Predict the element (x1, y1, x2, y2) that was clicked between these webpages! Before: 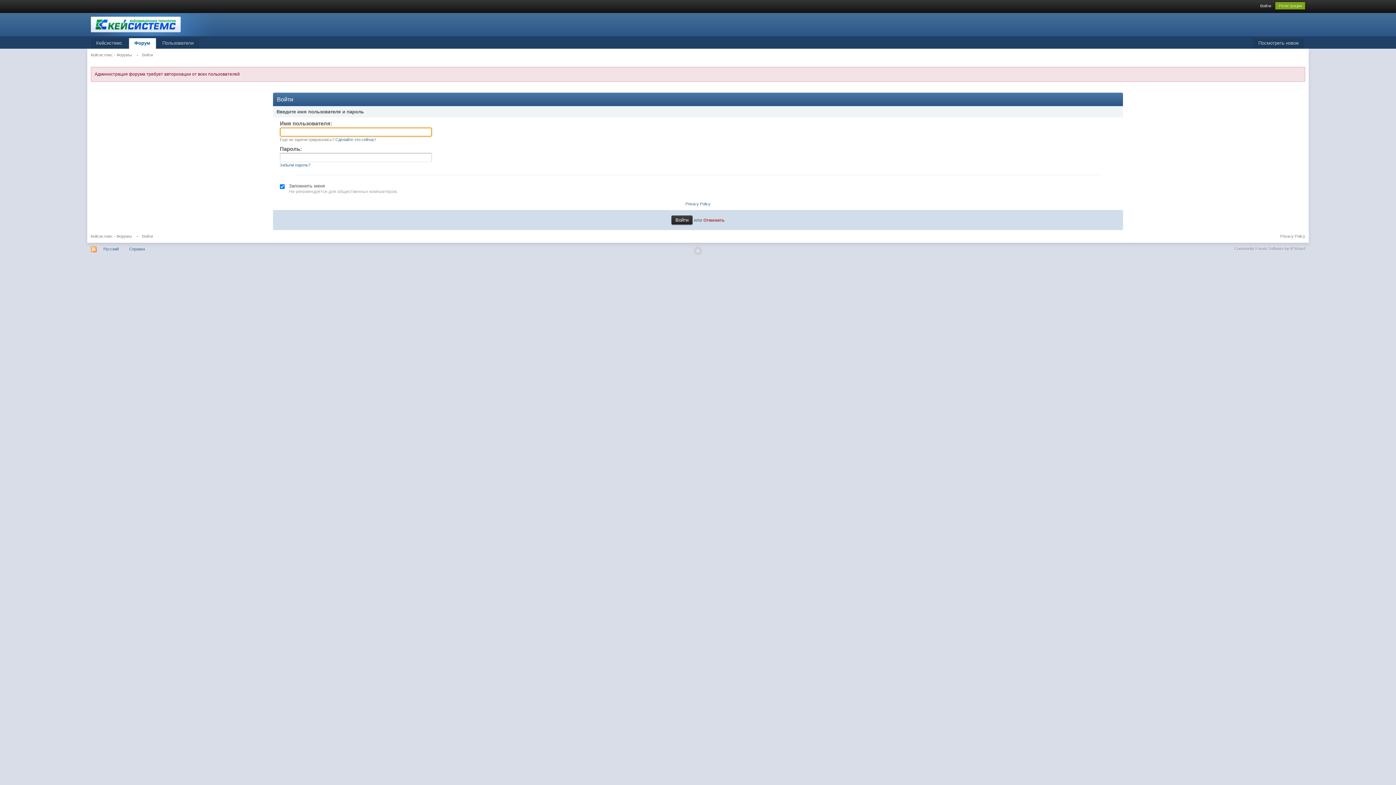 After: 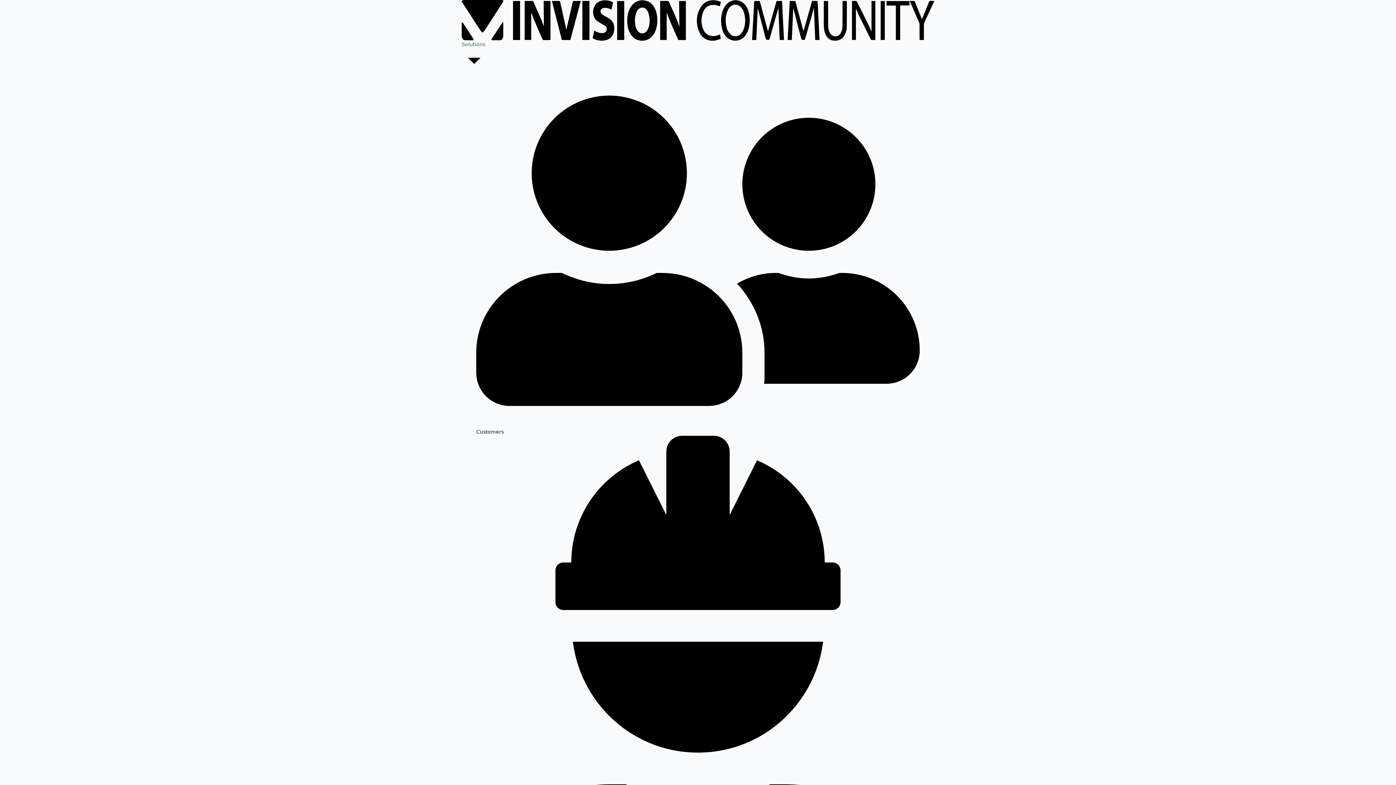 Action: label: Community Forum Software by IP.Board bbox: (1234, 246, 1305, 250)